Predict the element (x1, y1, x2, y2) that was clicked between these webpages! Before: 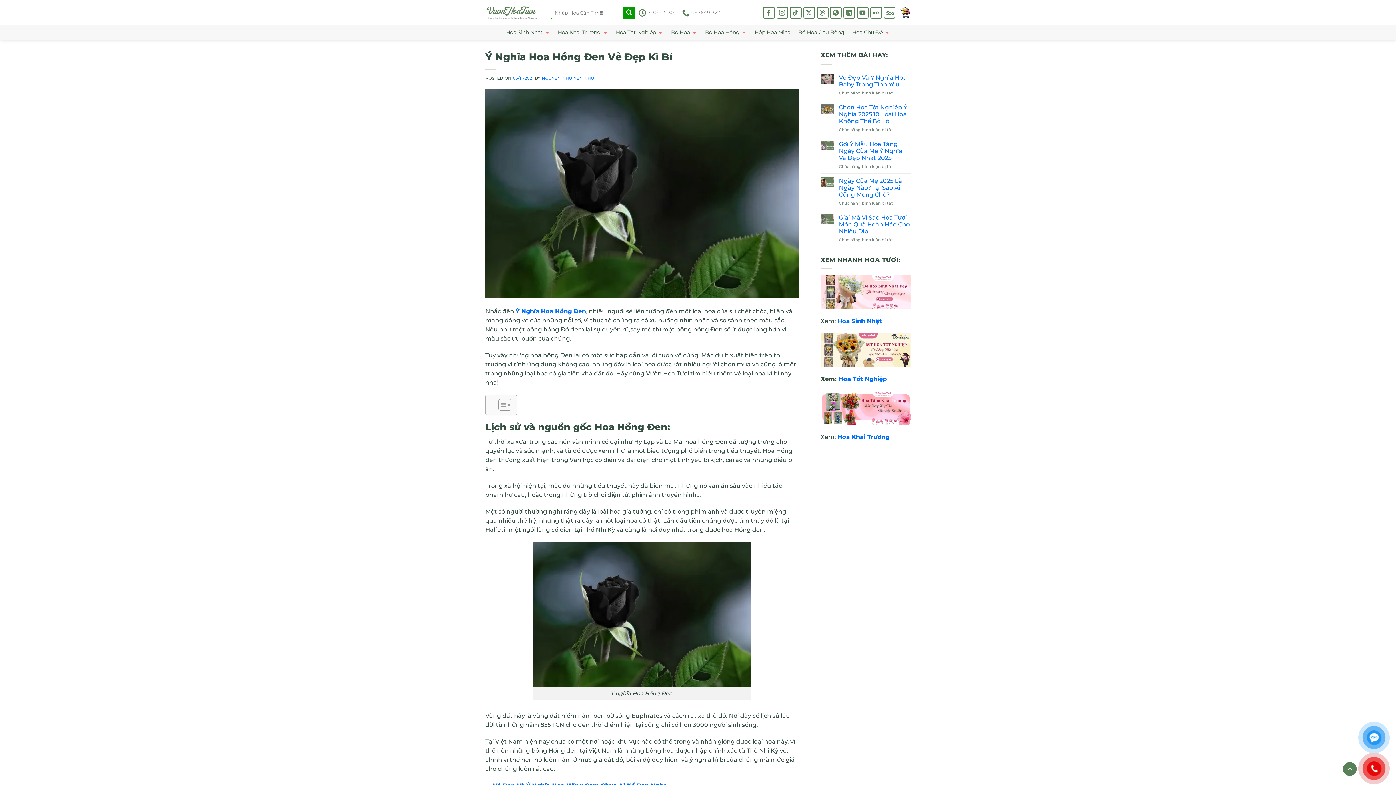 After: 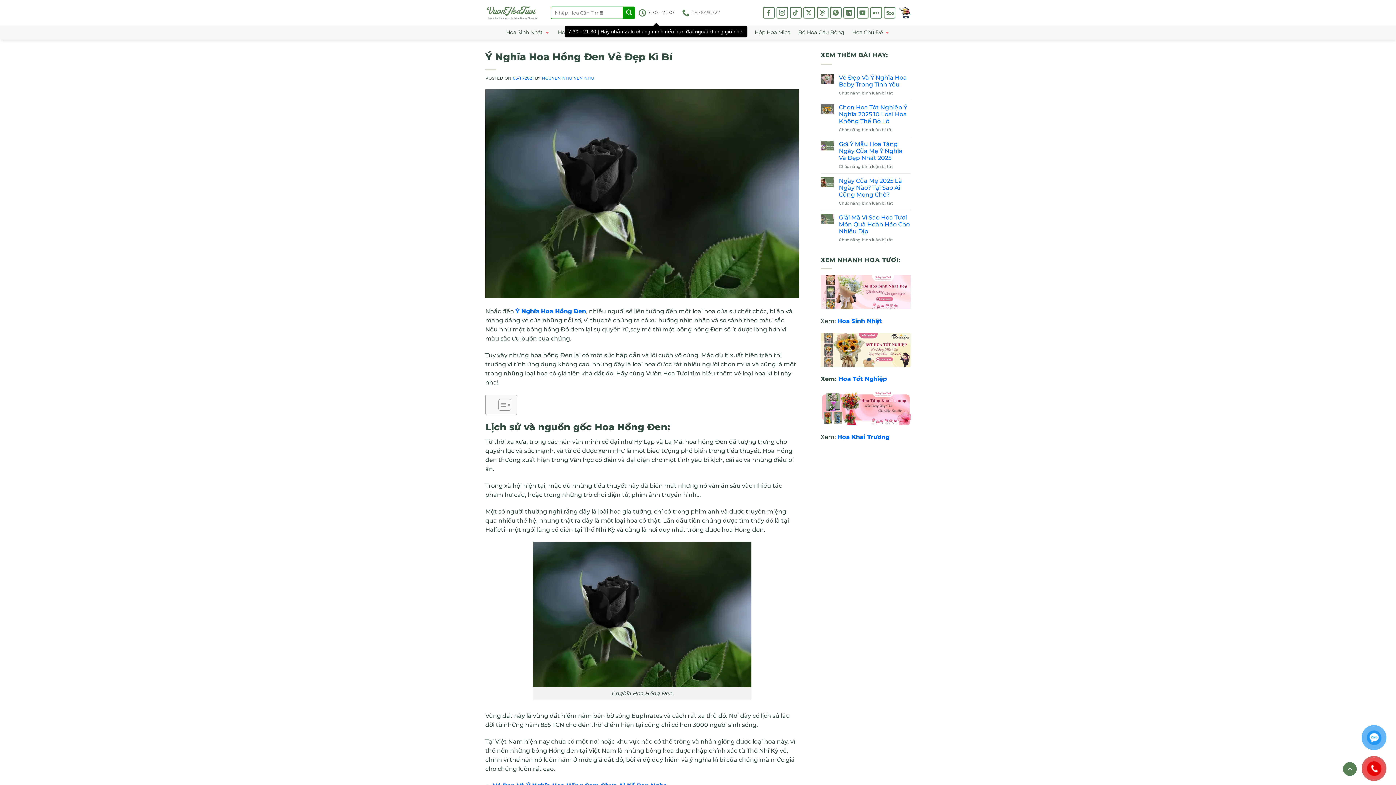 Action: label: 7:30 - 21:30 bbox: (638, 4, 674, 20)